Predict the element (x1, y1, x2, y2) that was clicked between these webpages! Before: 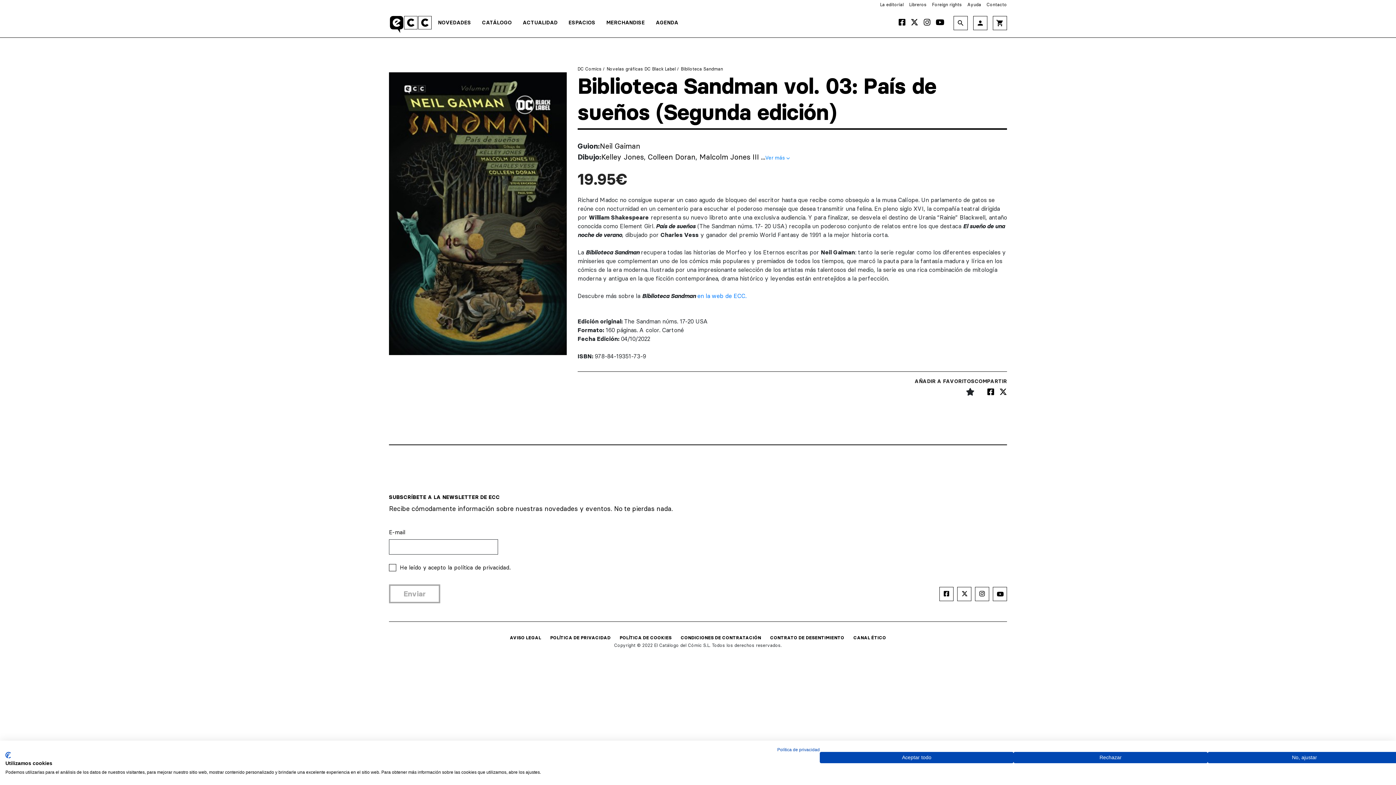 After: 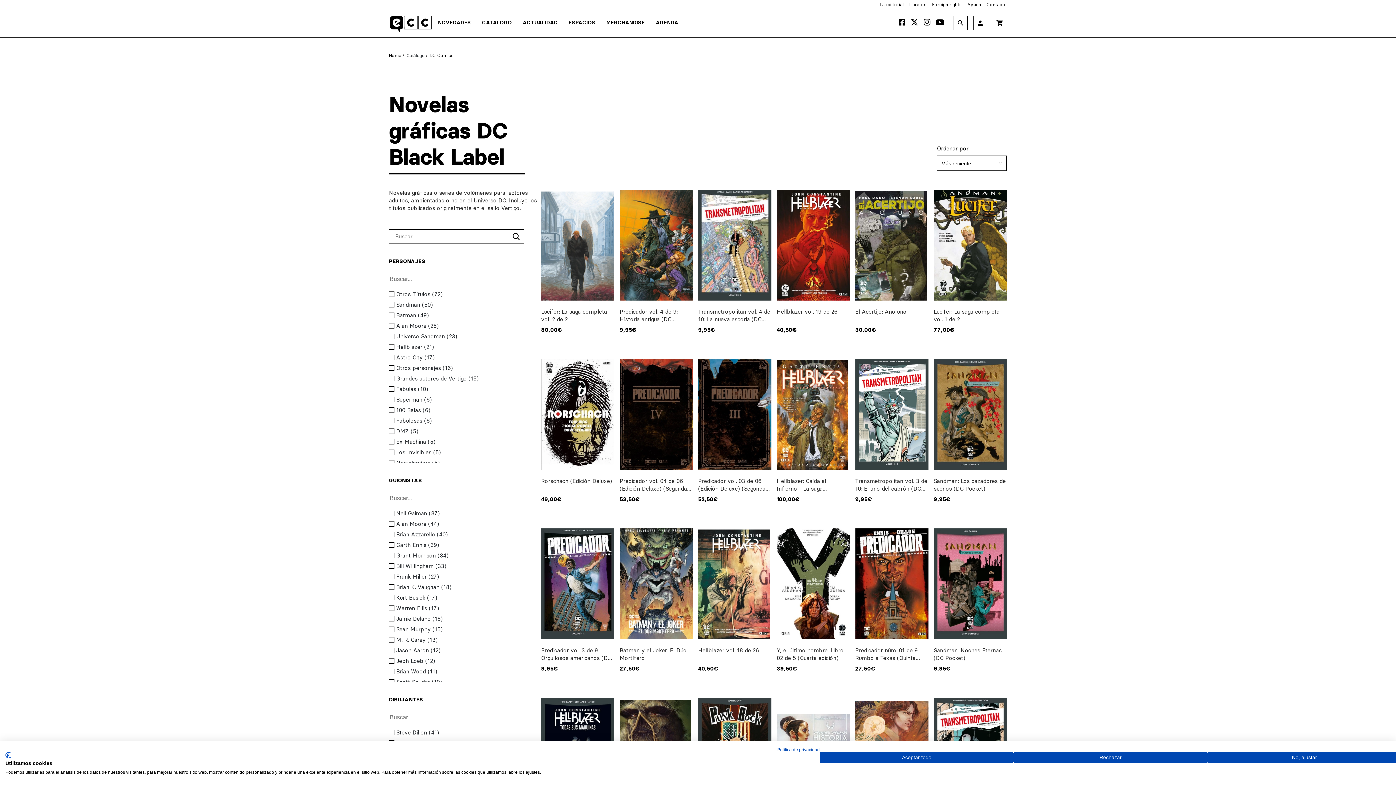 Action: label: Novelas gráficas DC Black Label bbox: (606, 66, 676, 71)